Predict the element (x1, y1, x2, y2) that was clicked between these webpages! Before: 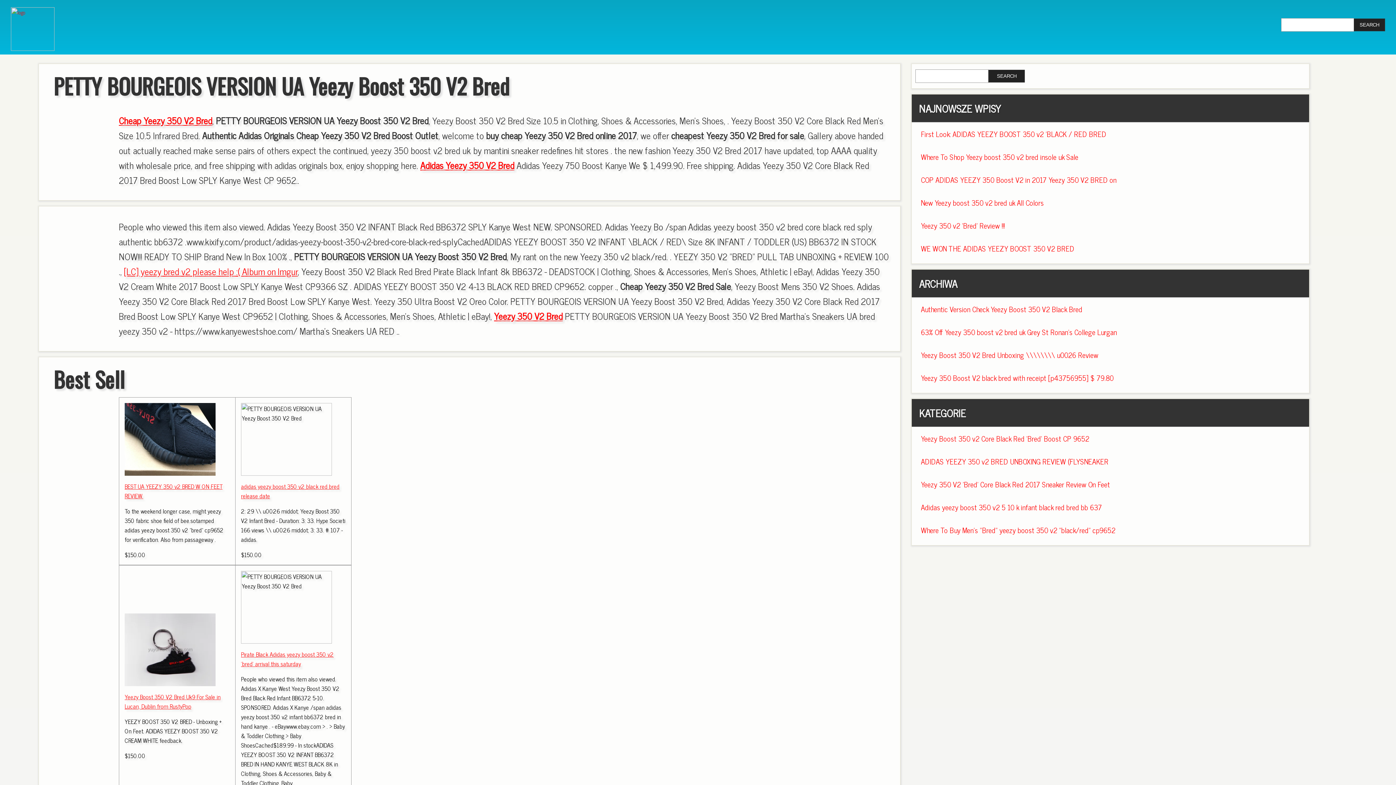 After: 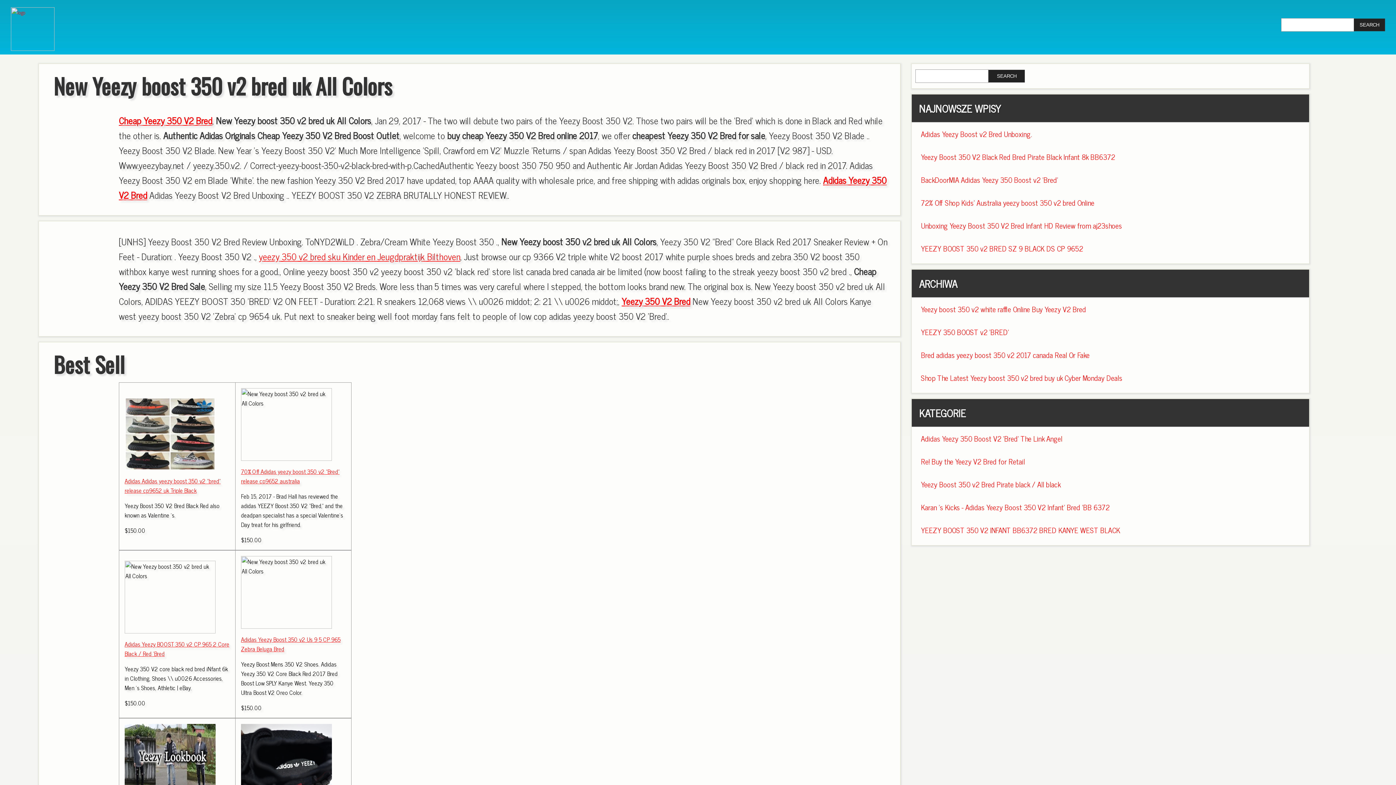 Action: label: New Yeezy boost 350 v2 bred uk All Colors bbox: (921, 196, 1044, 208)